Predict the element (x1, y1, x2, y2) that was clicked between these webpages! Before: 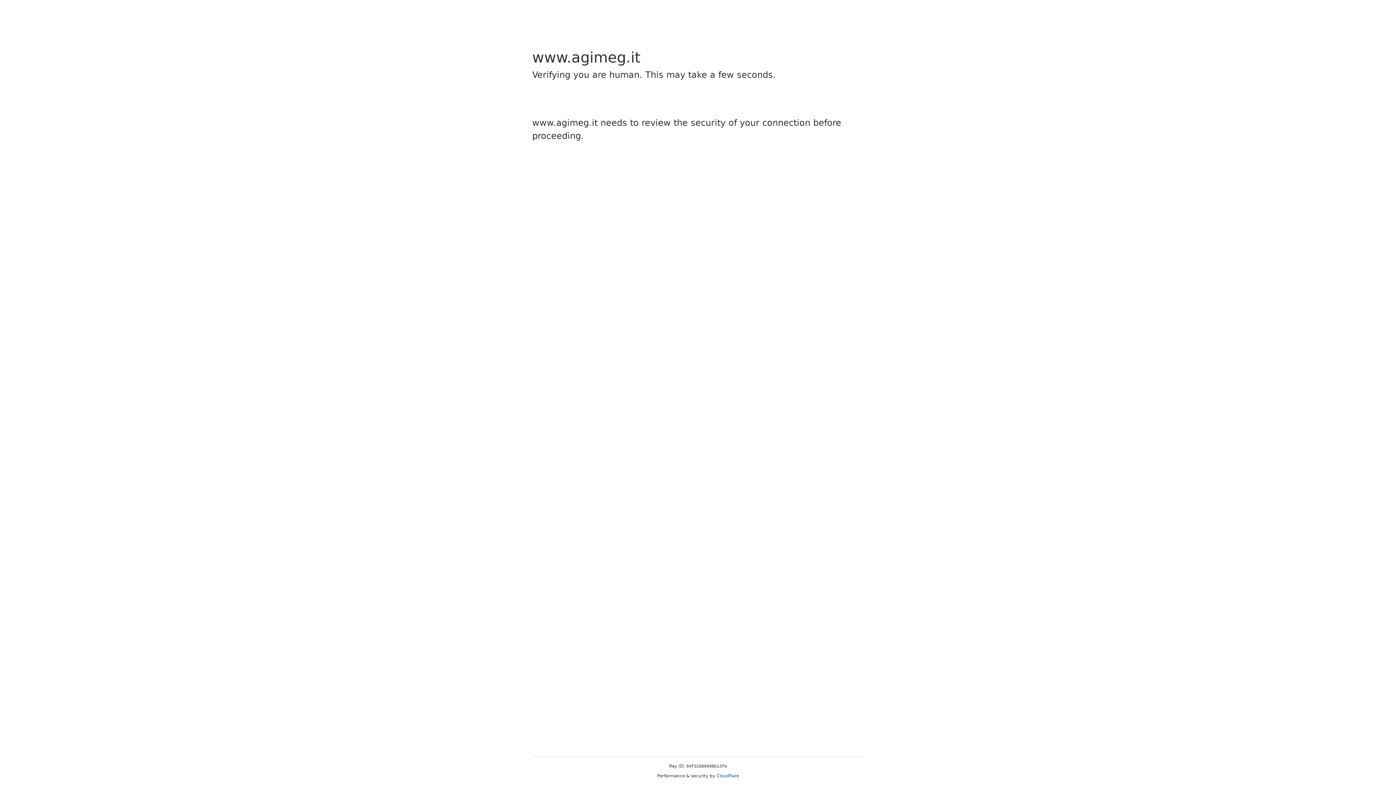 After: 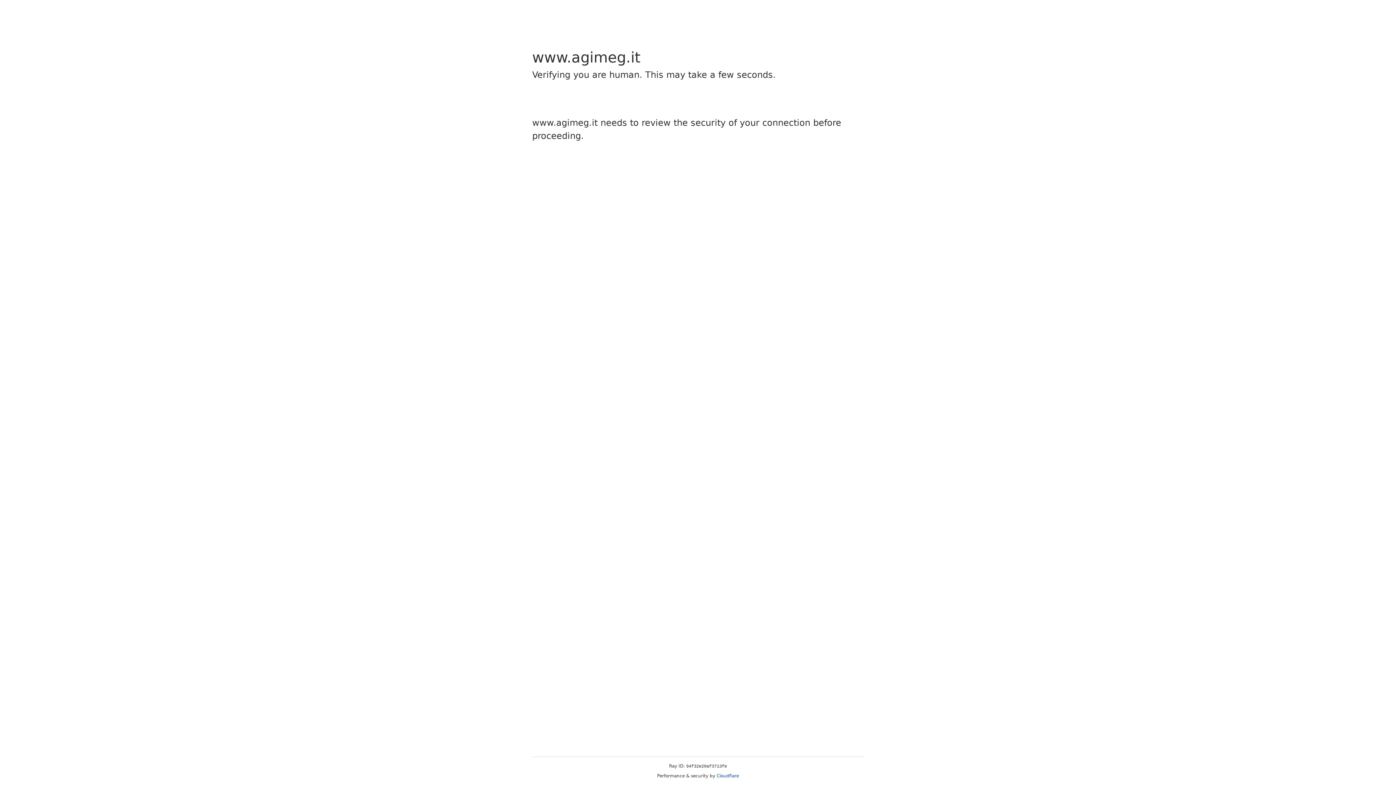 Action: bbox: (716, 773, 739, 778) label: Cloudflare